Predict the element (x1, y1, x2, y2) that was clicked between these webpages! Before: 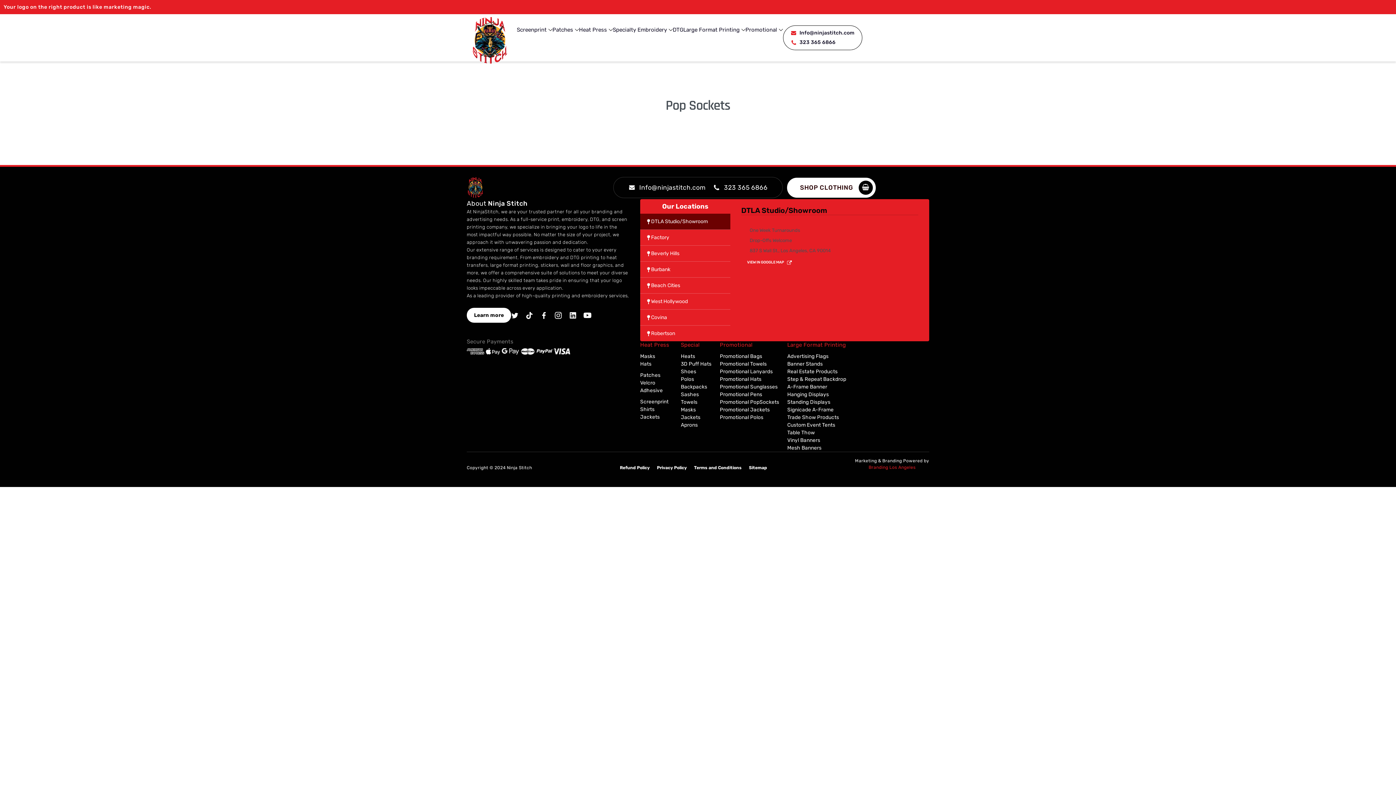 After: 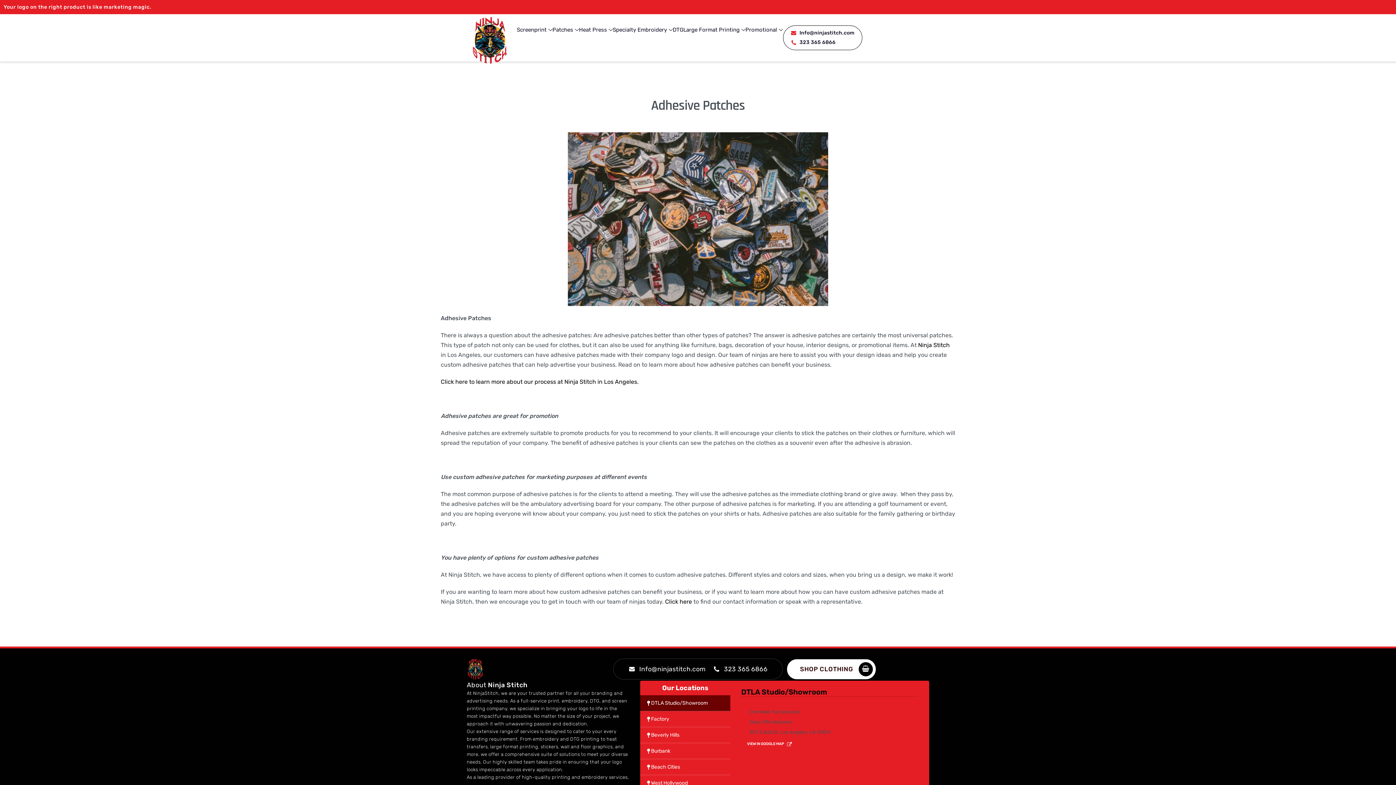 Action: bbox: (640, 387, 681, 394) label: Adhesive      